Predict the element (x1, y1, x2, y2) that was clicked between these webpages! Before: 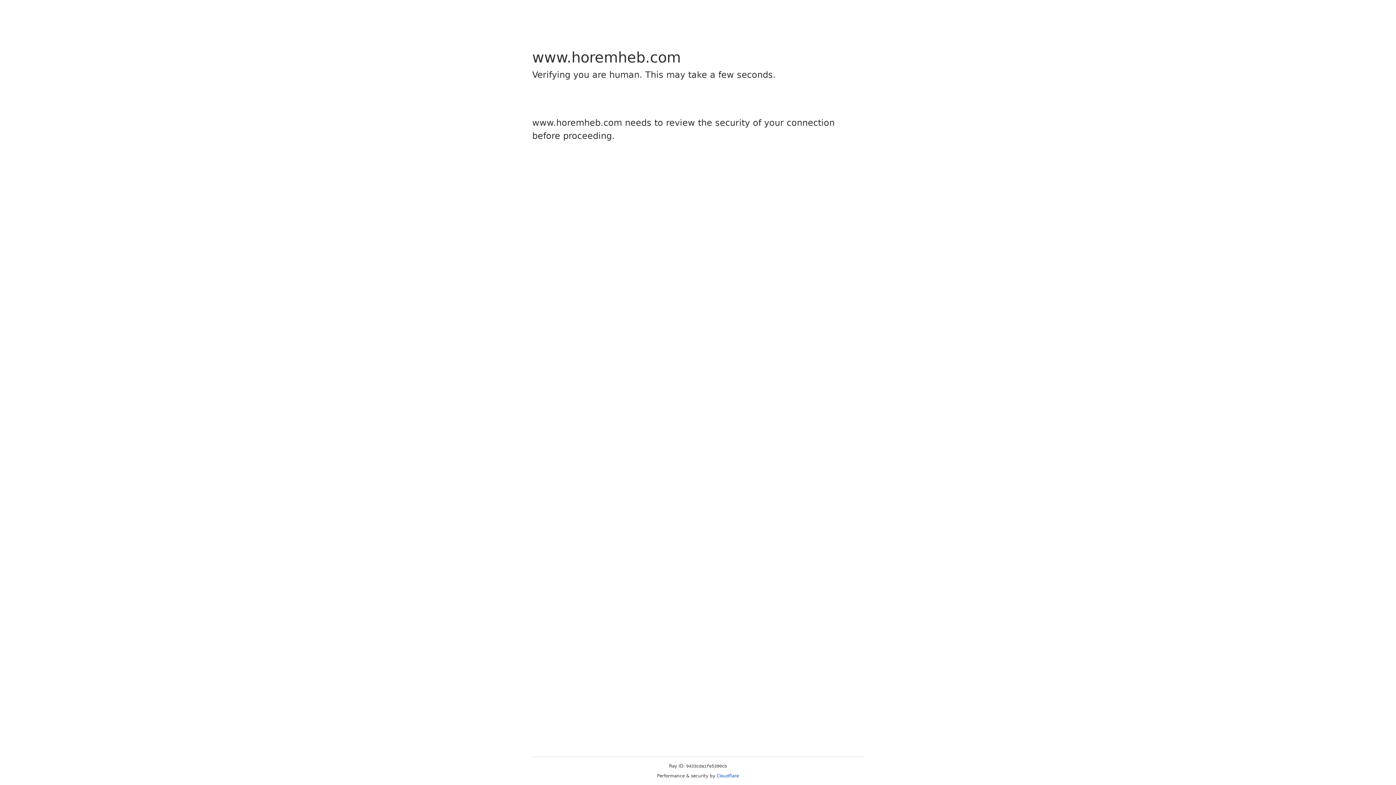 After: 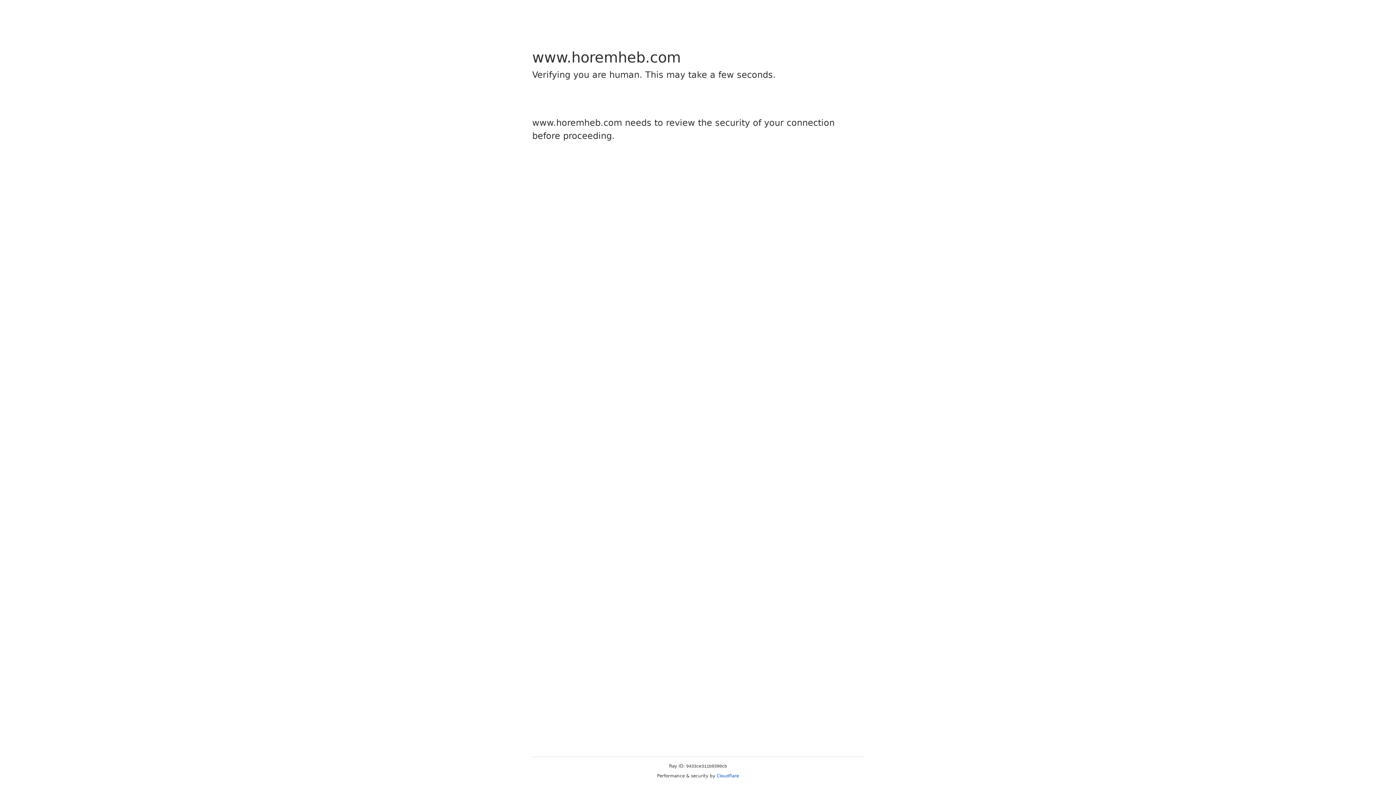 Action: label: Cloudflare bbox: (716, 773, 739, 778)